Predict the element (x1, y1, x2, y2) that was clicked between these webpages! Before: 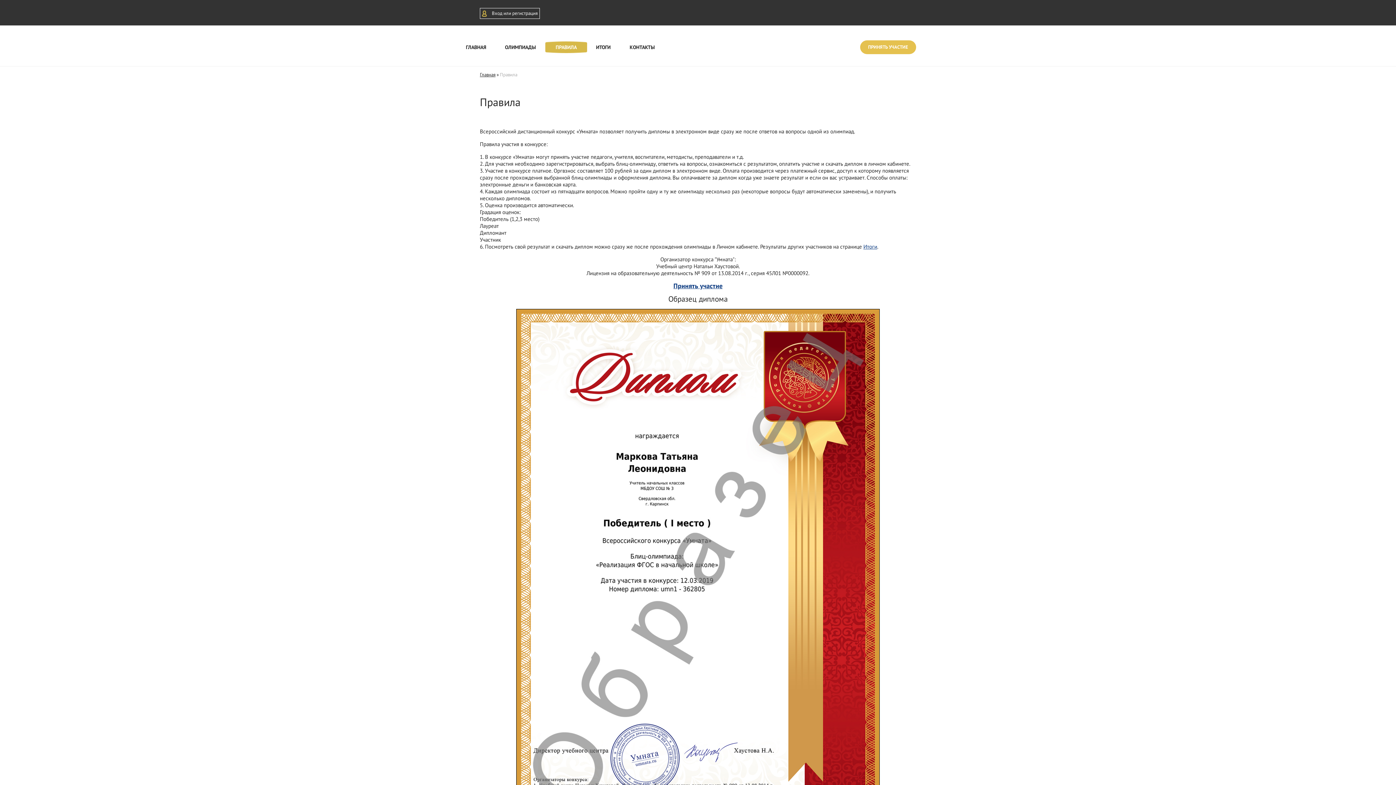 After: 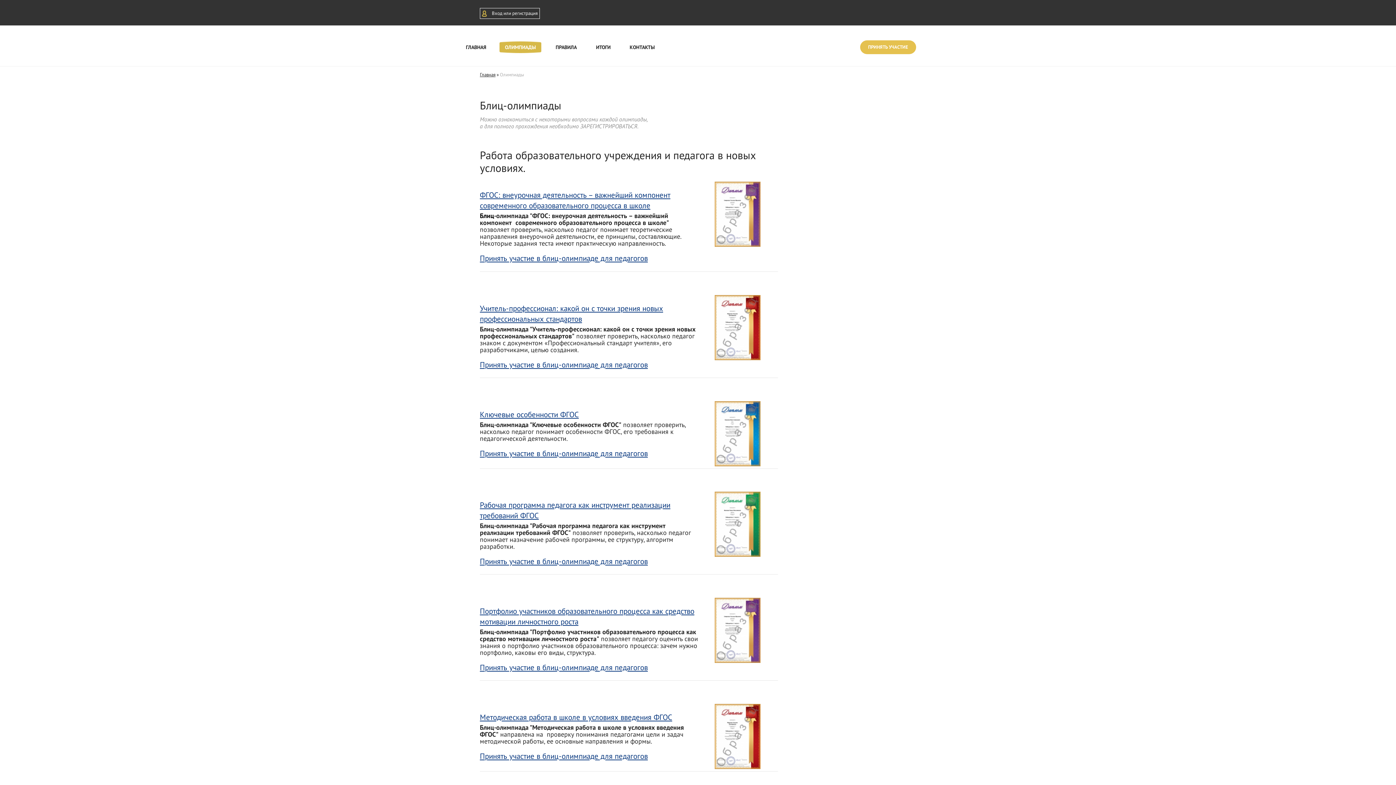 Action: label: Принять участие bbox: (673, 281, 722, 290)